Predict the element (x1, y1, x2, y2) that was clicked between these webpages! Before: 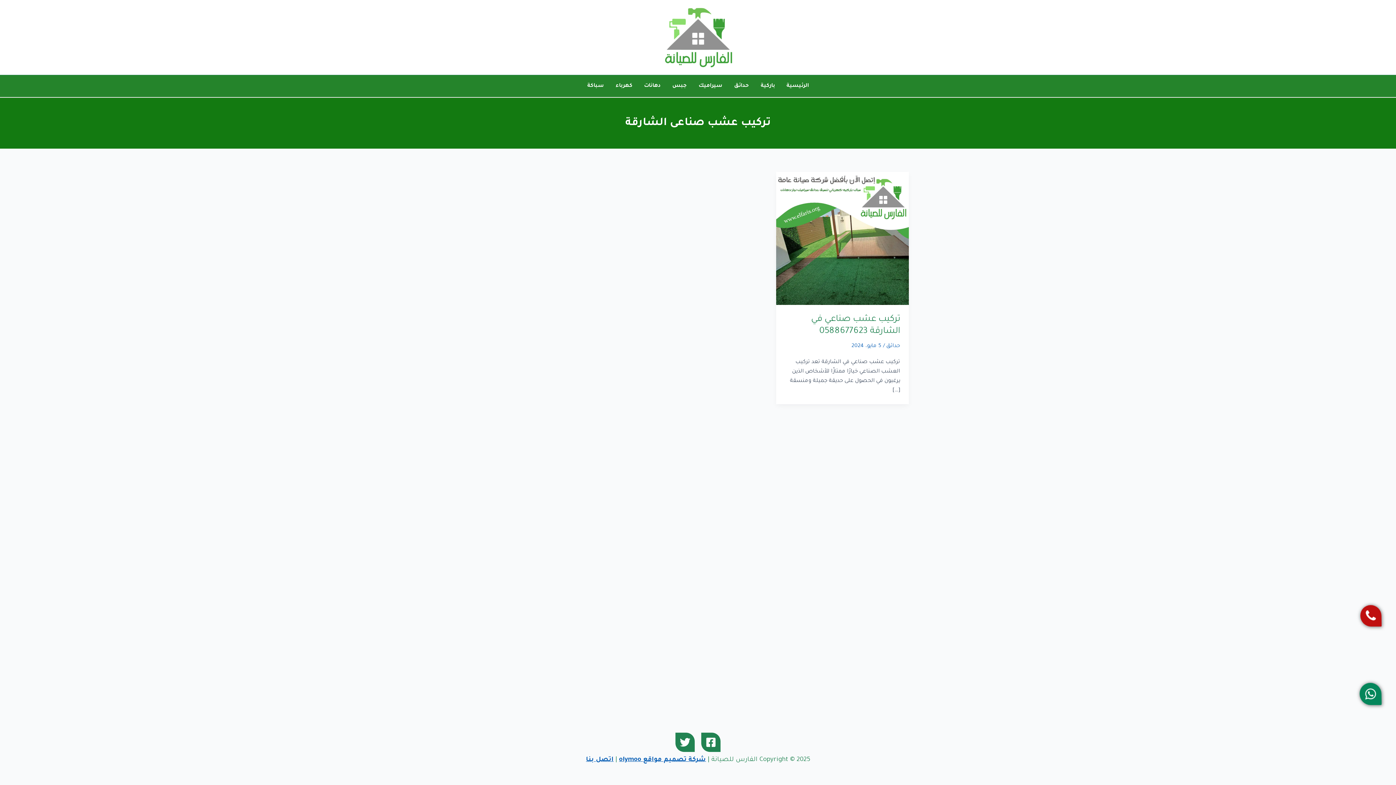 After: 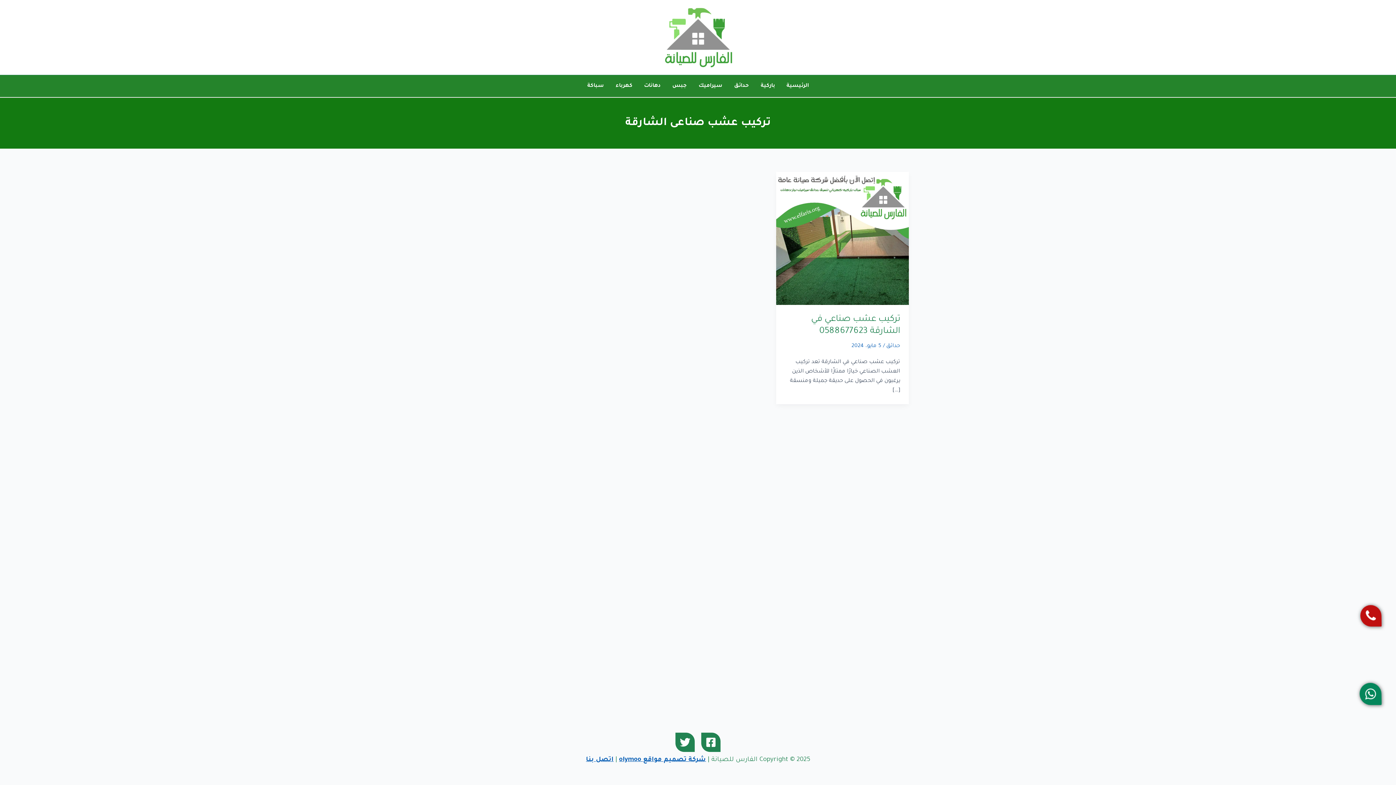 Action: bbox: (701, 733, 720, 752) label: Facebook